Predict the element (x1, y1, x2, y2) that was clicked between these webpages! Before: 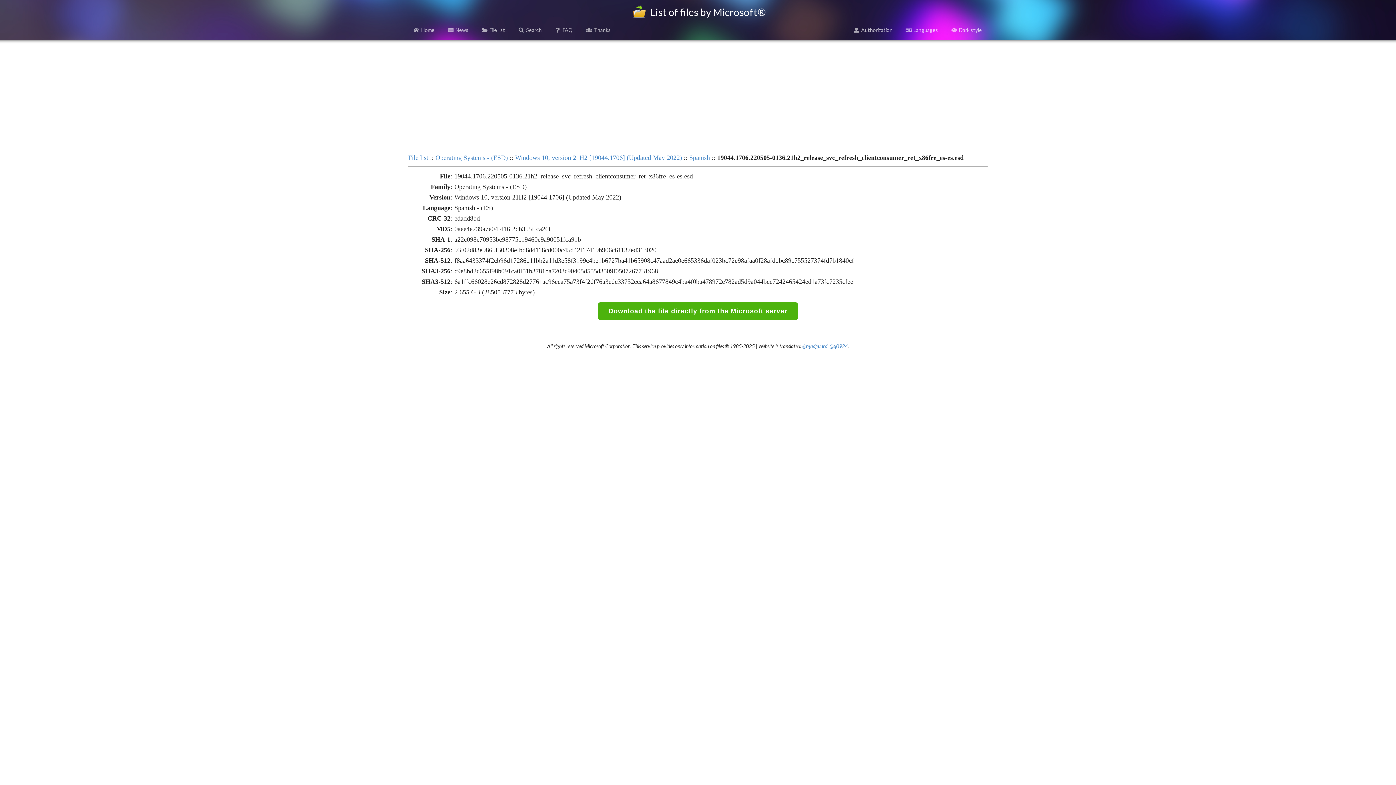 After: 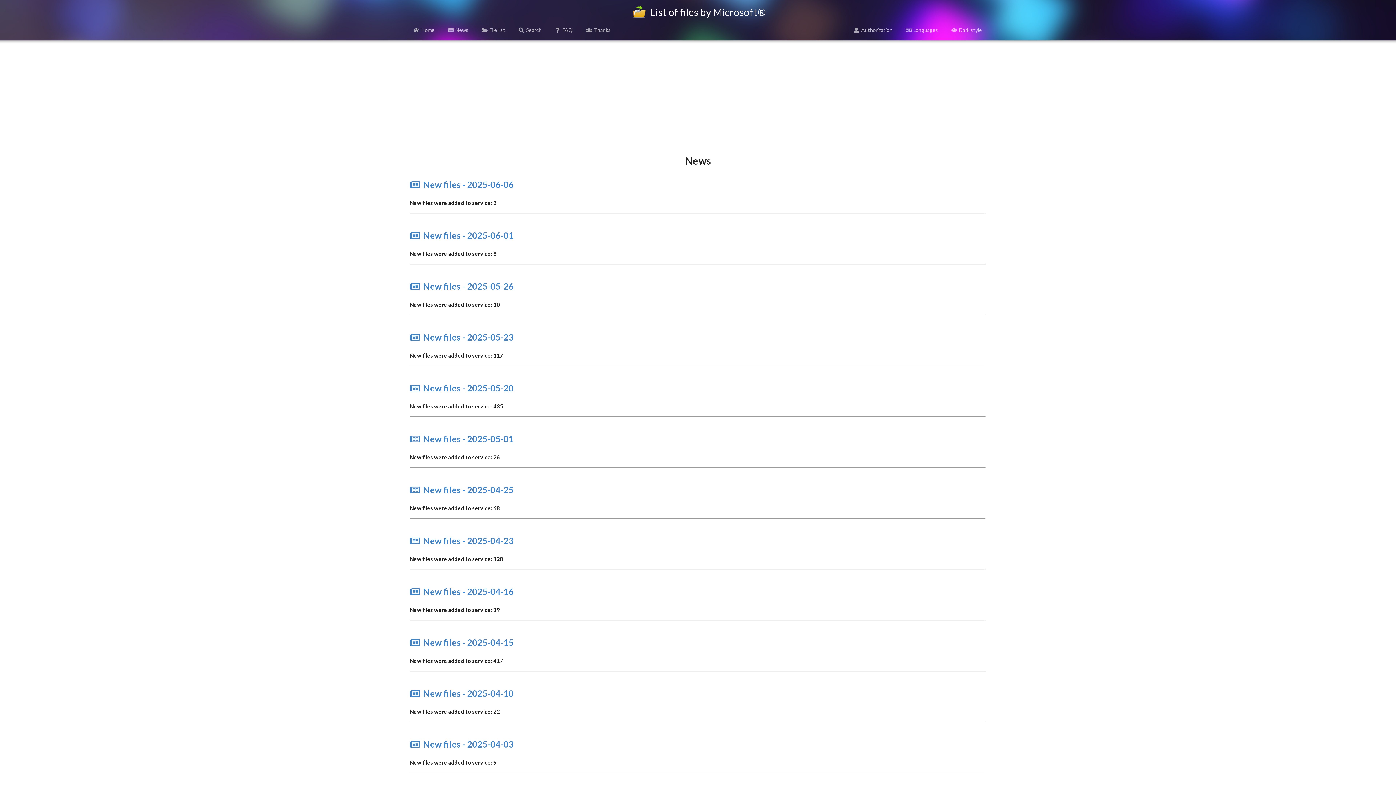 Action: bbox: (443, 23, 473, 36) label: News